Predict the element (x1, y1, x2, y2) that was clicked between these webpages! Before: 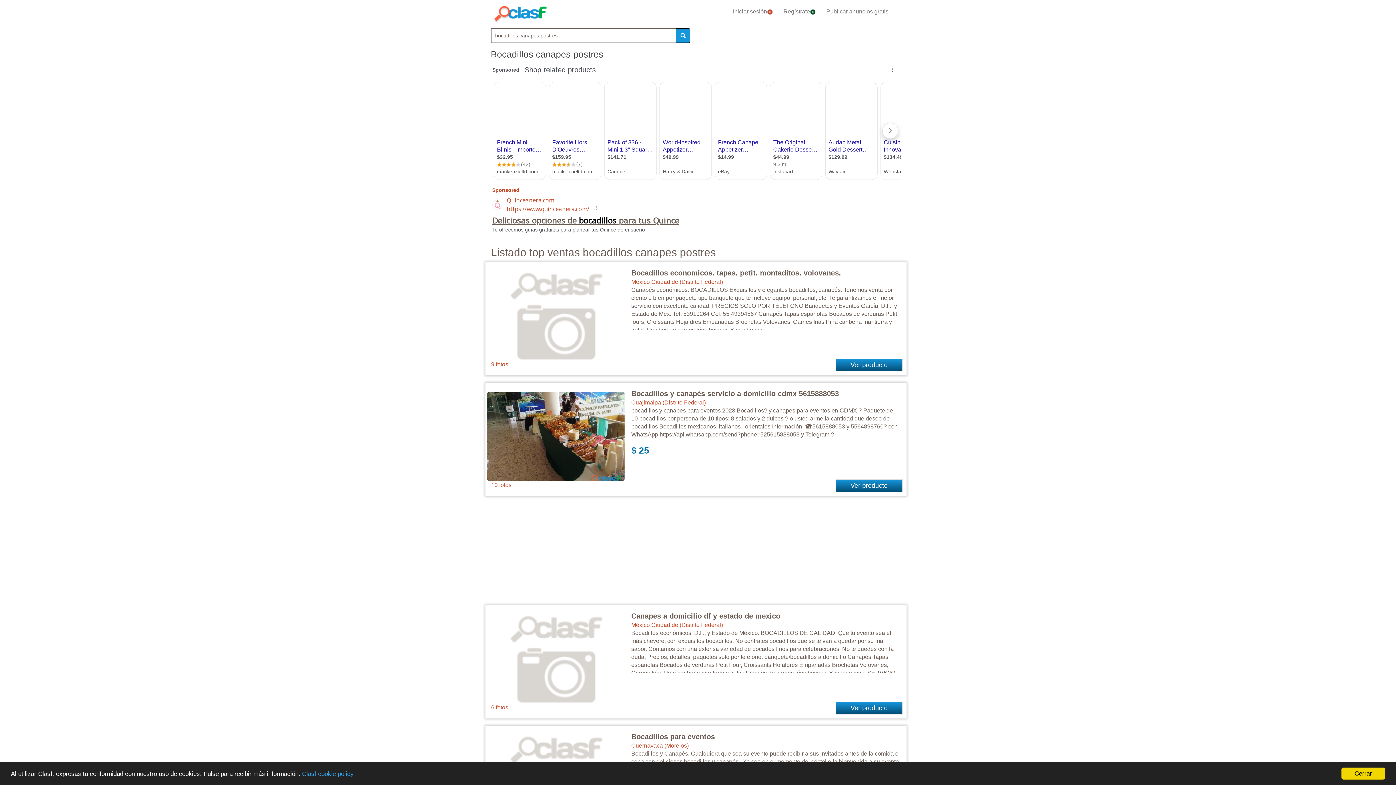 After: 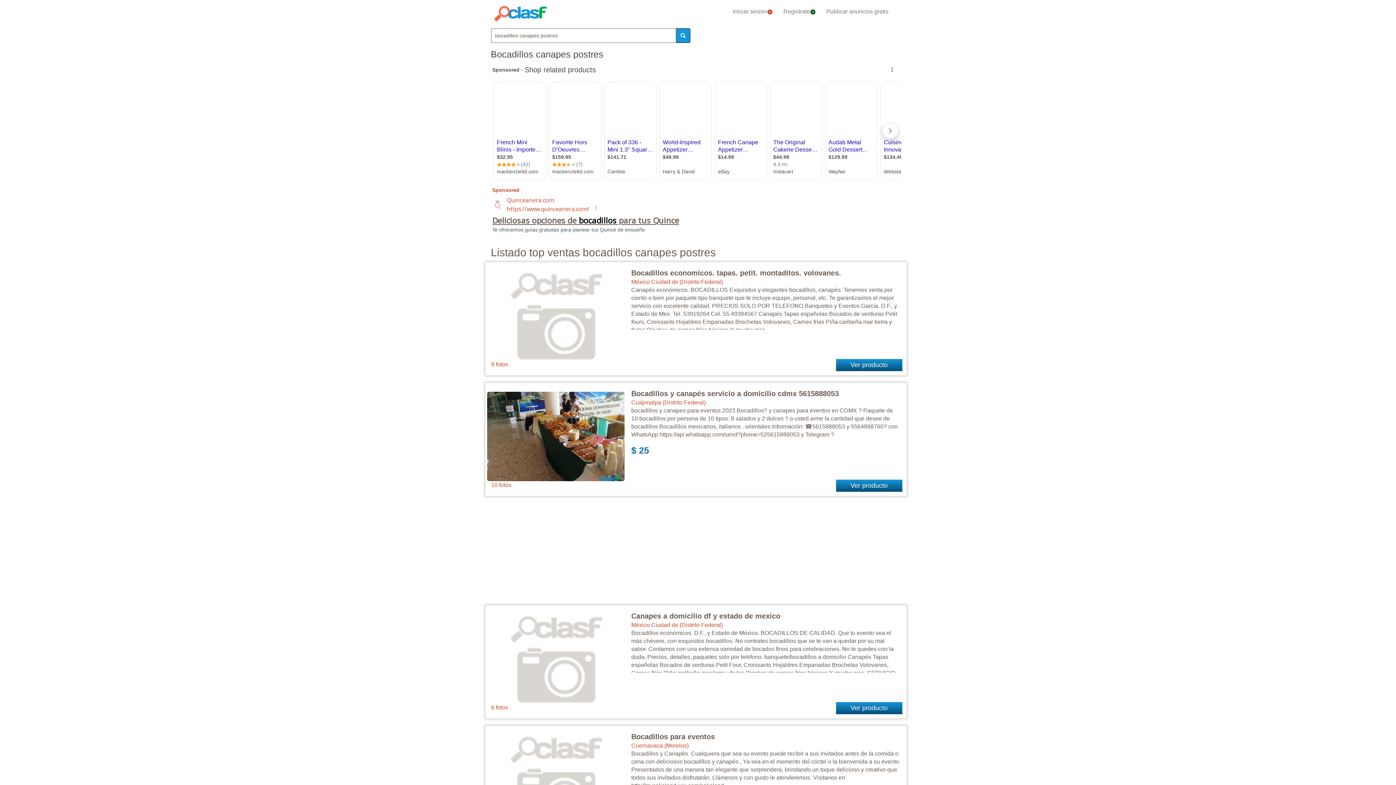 Action: bbox: (1341, 768, 1385, 780) label: Cerrar